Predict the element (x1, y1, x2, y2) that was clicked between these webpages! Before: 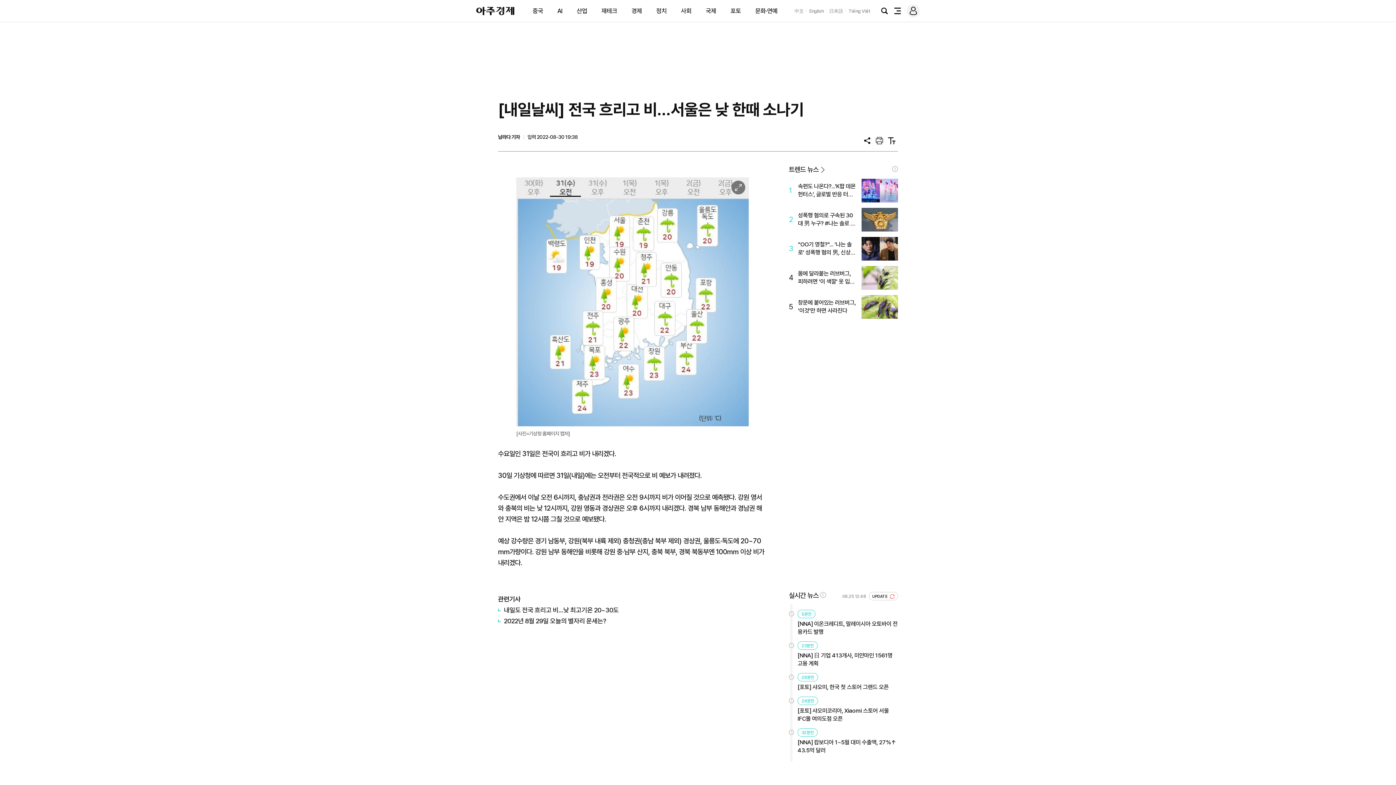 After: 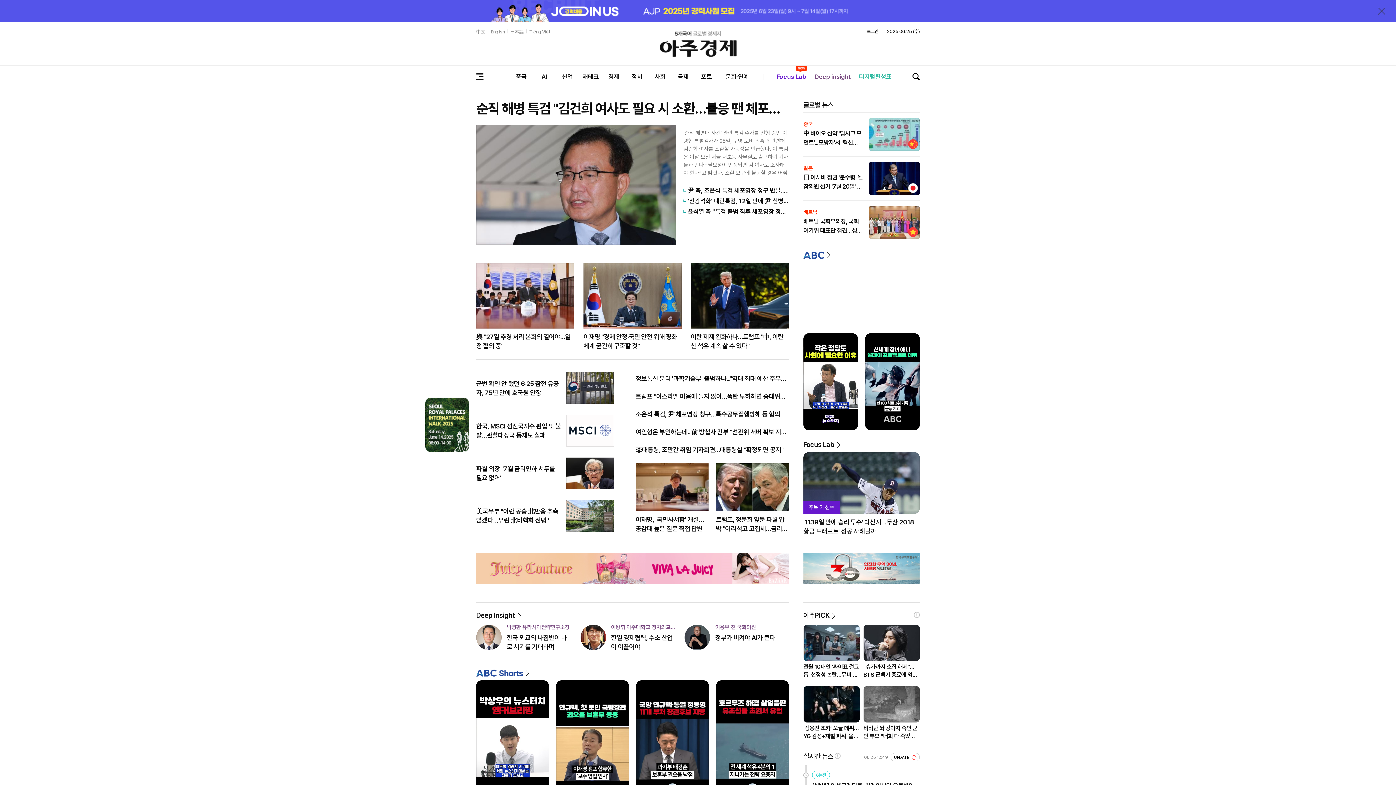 Action: bbox: (476, 6, 514, 15) label: 아주경제